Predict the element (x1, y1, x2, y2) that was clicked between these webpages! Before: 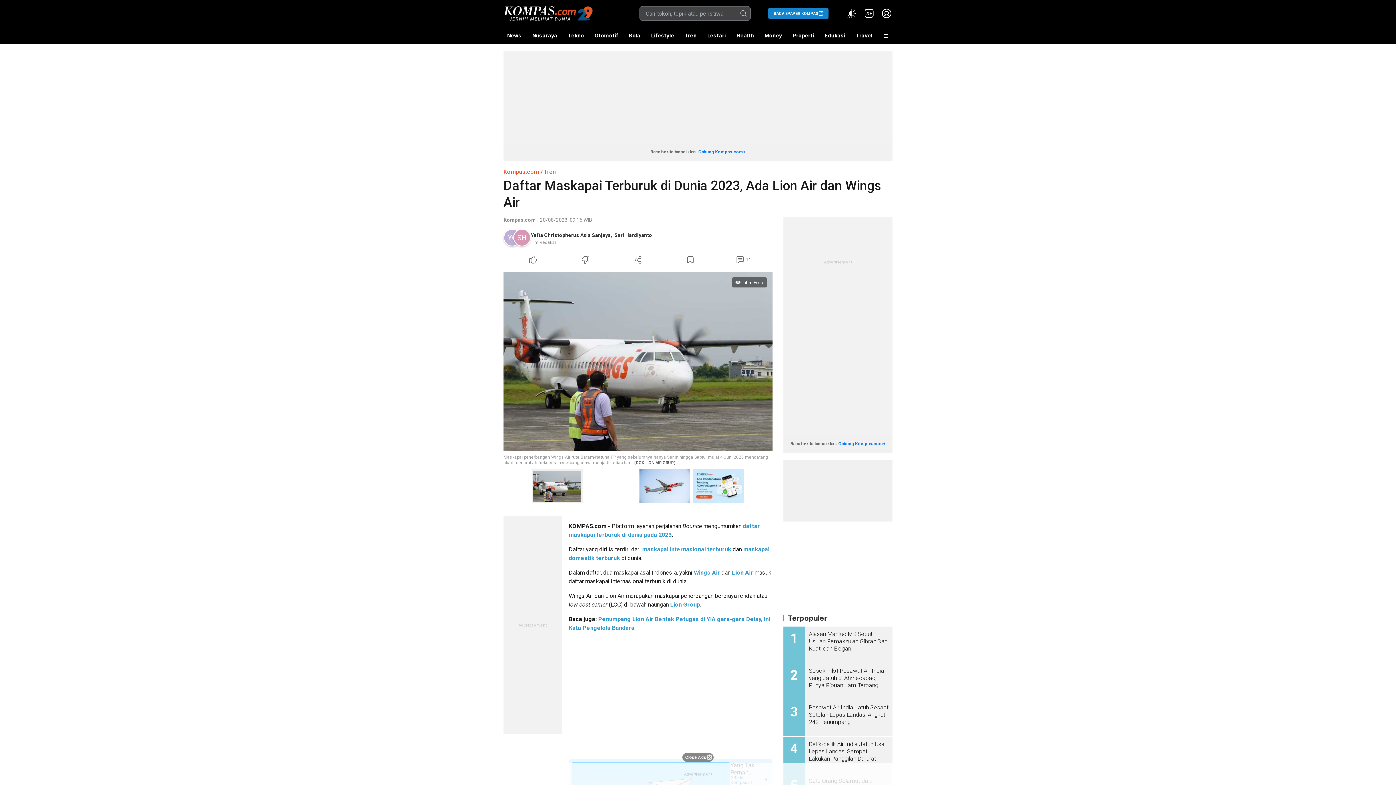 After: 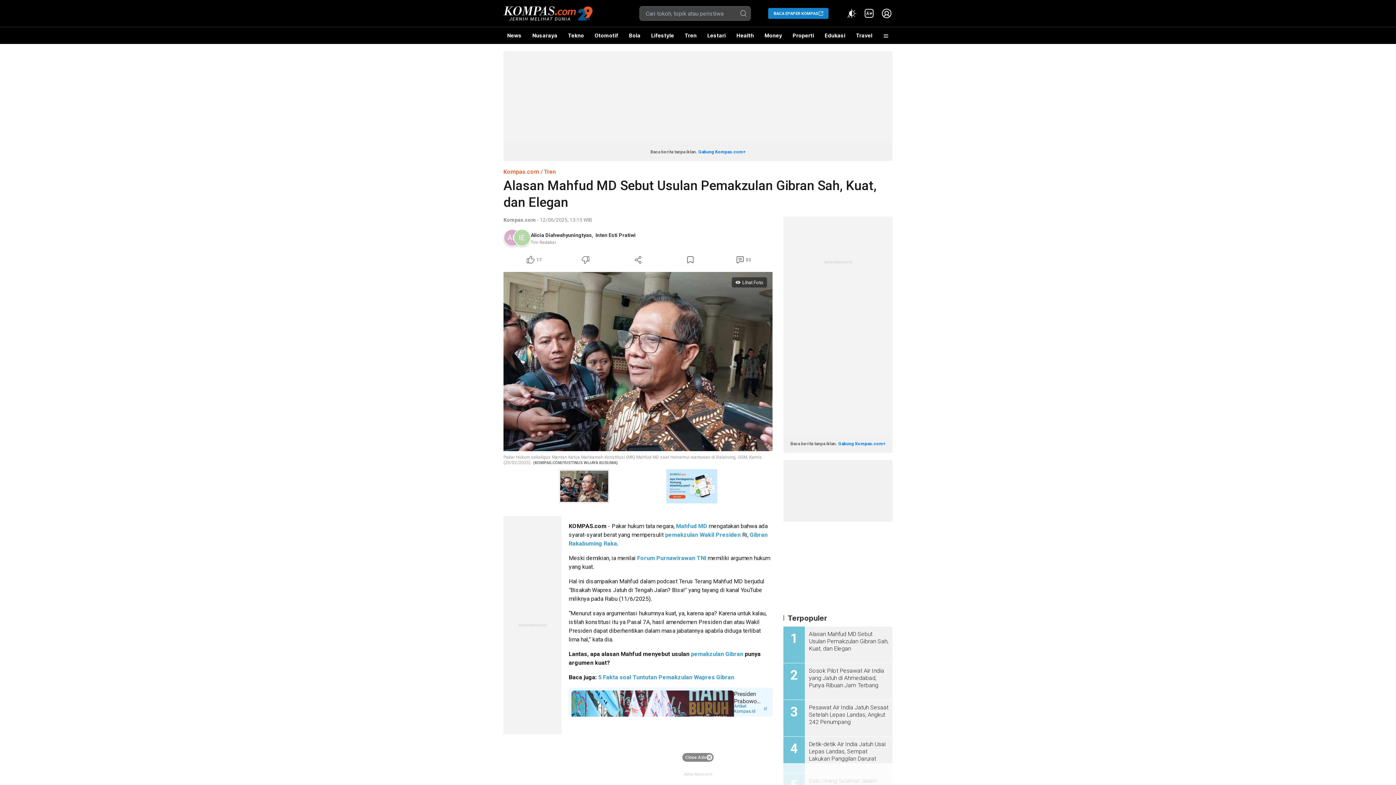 Action: label: Alasan Mahfud MD Sebut Usulan Pemakzulan Gibran Sah, Kuat, dan Elegan bbox: (805, 630, 892, 653)